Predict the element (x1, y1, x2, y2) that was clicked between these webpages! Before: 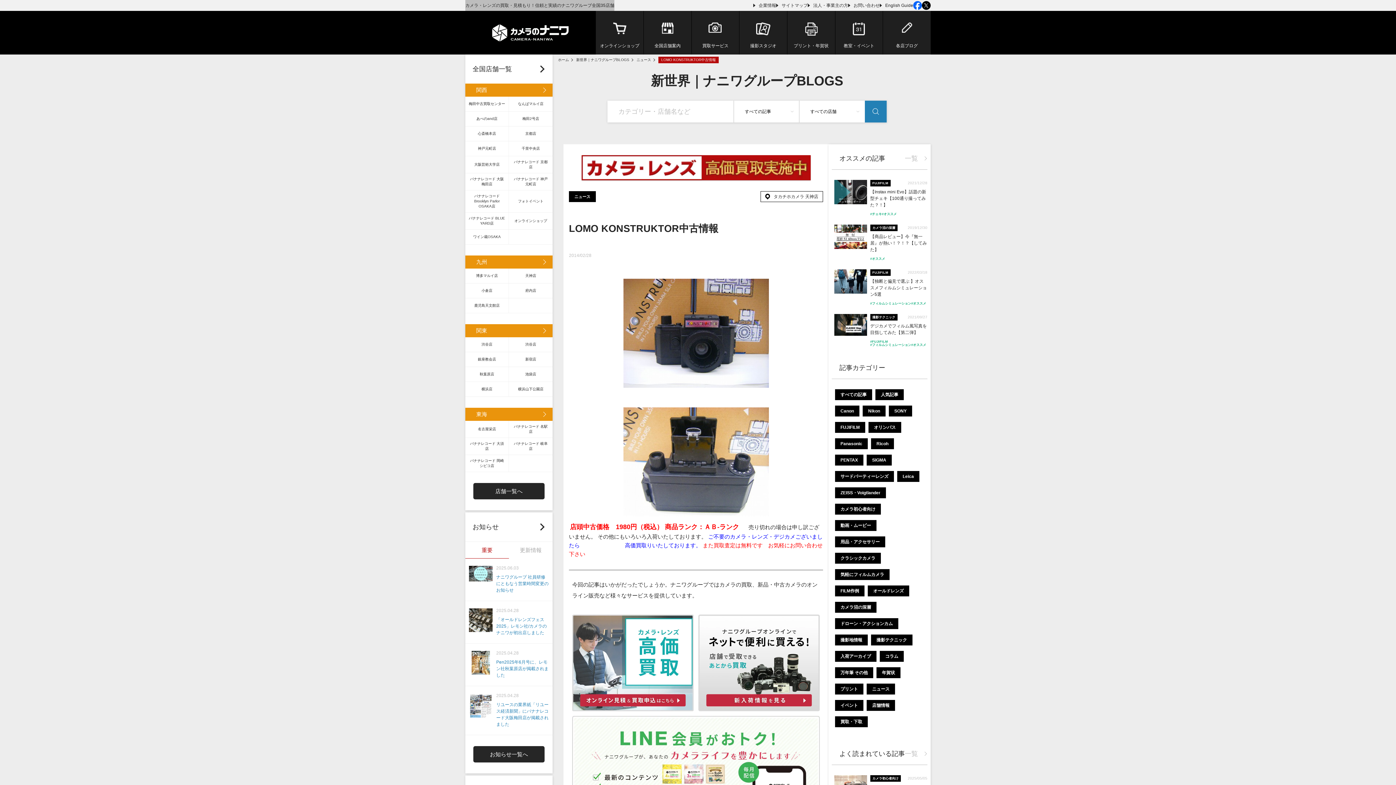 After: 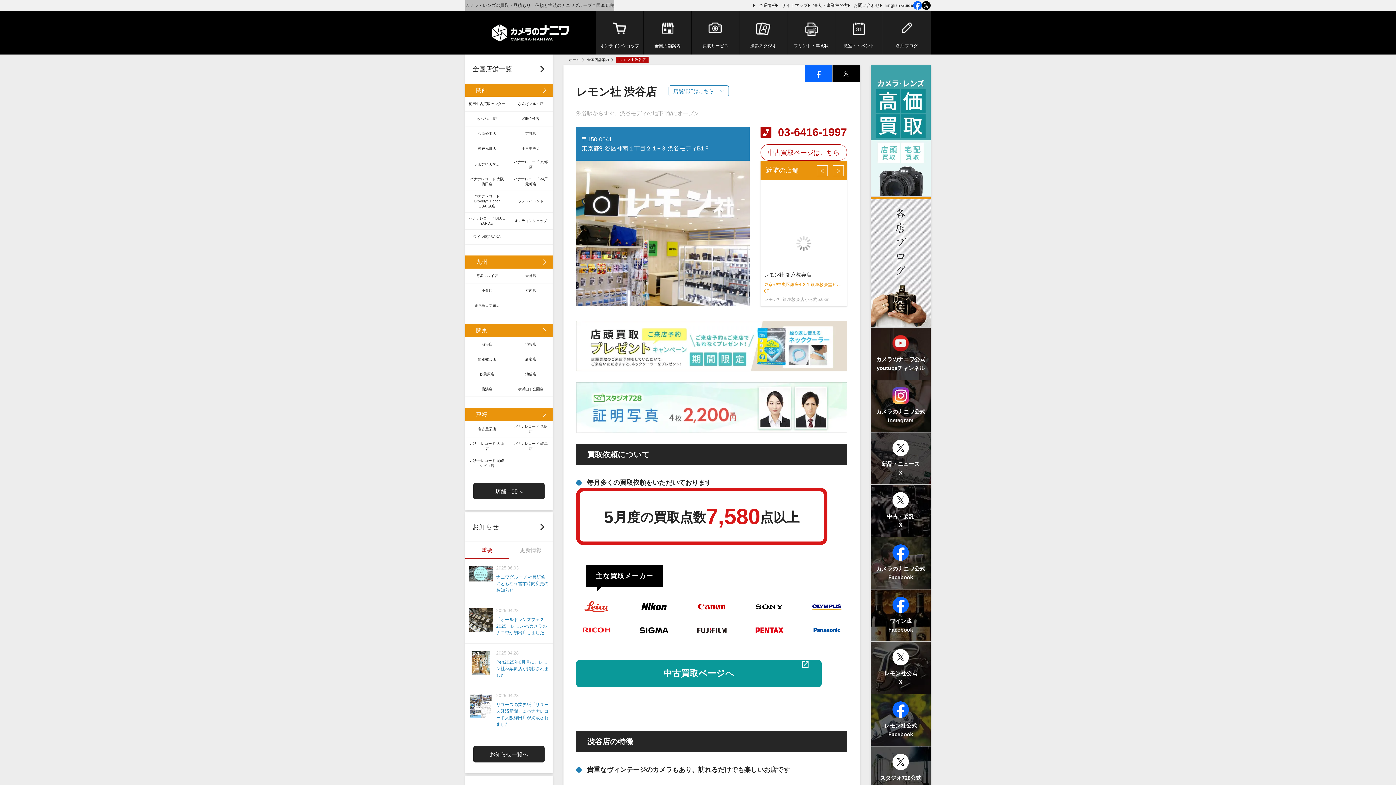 Action: label: 渋谷店 bbox: (509, 337, 552, 352)